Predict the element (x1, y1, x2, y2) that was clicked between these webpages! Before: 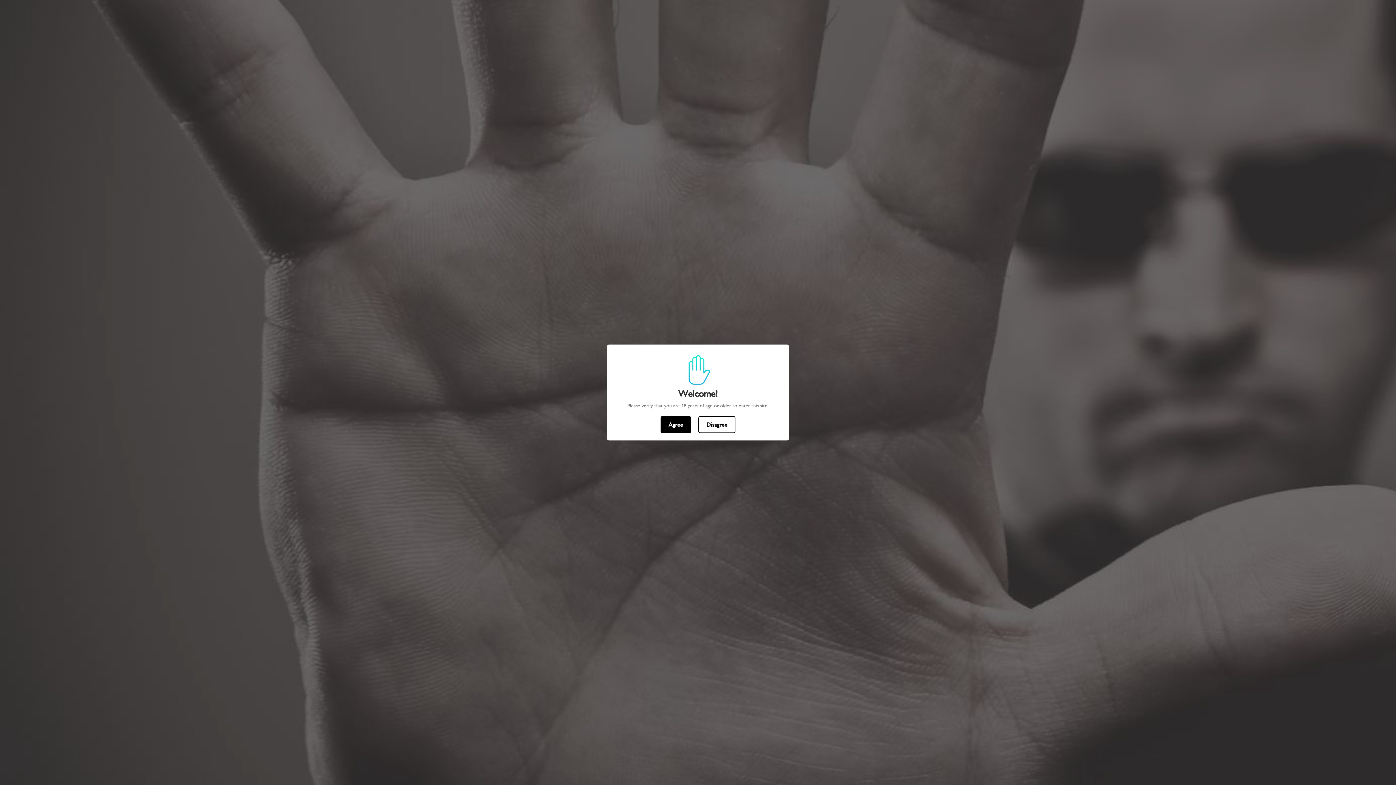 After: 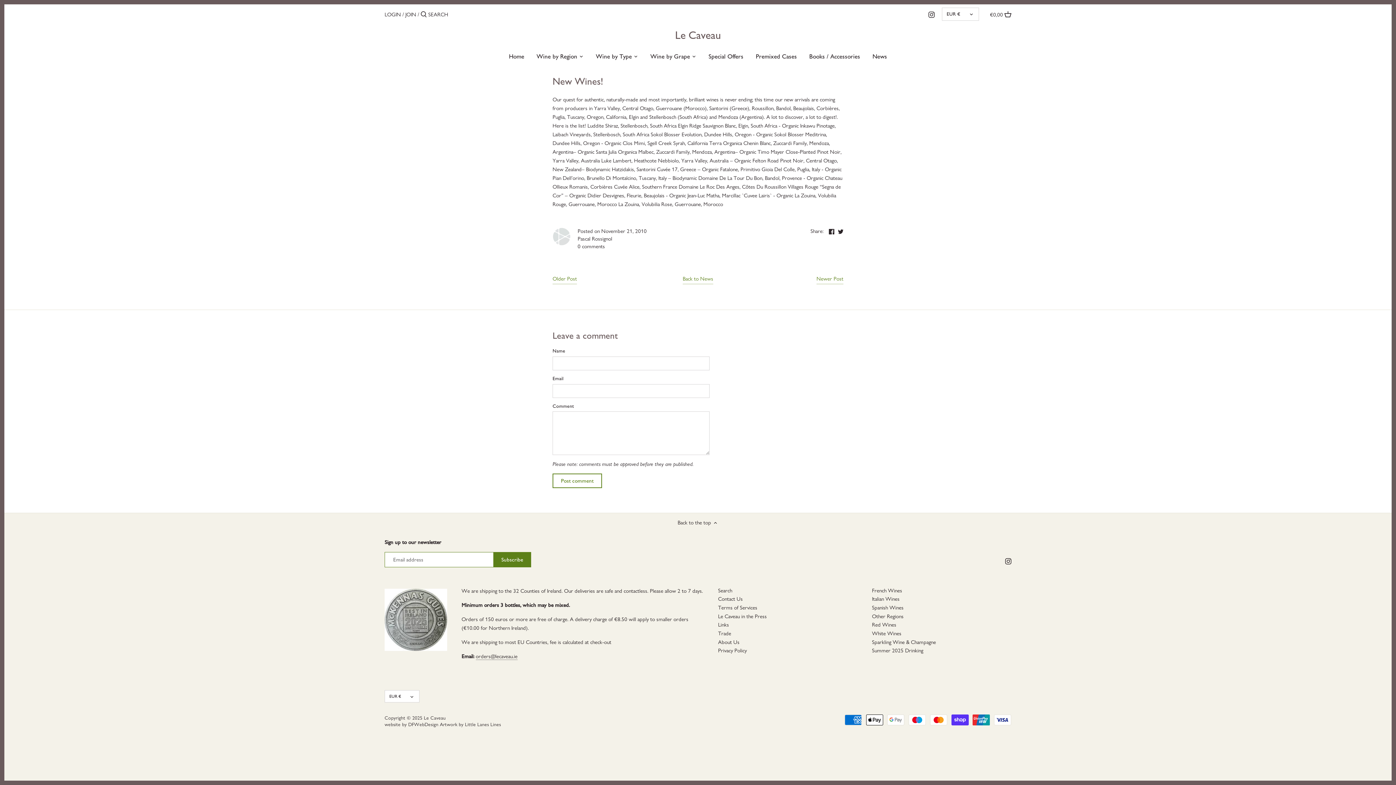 Action: bbox: (660, 416, 691, 433) label: Agree